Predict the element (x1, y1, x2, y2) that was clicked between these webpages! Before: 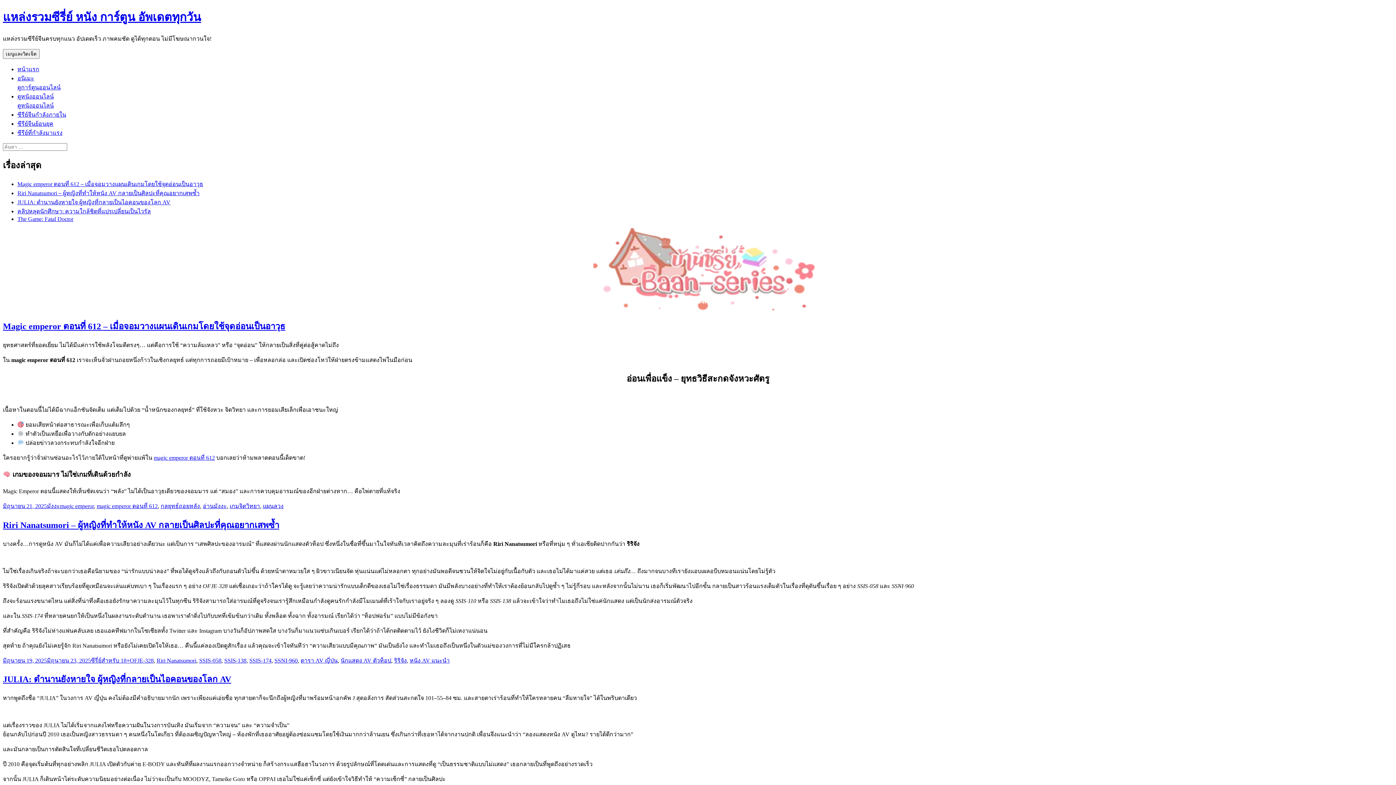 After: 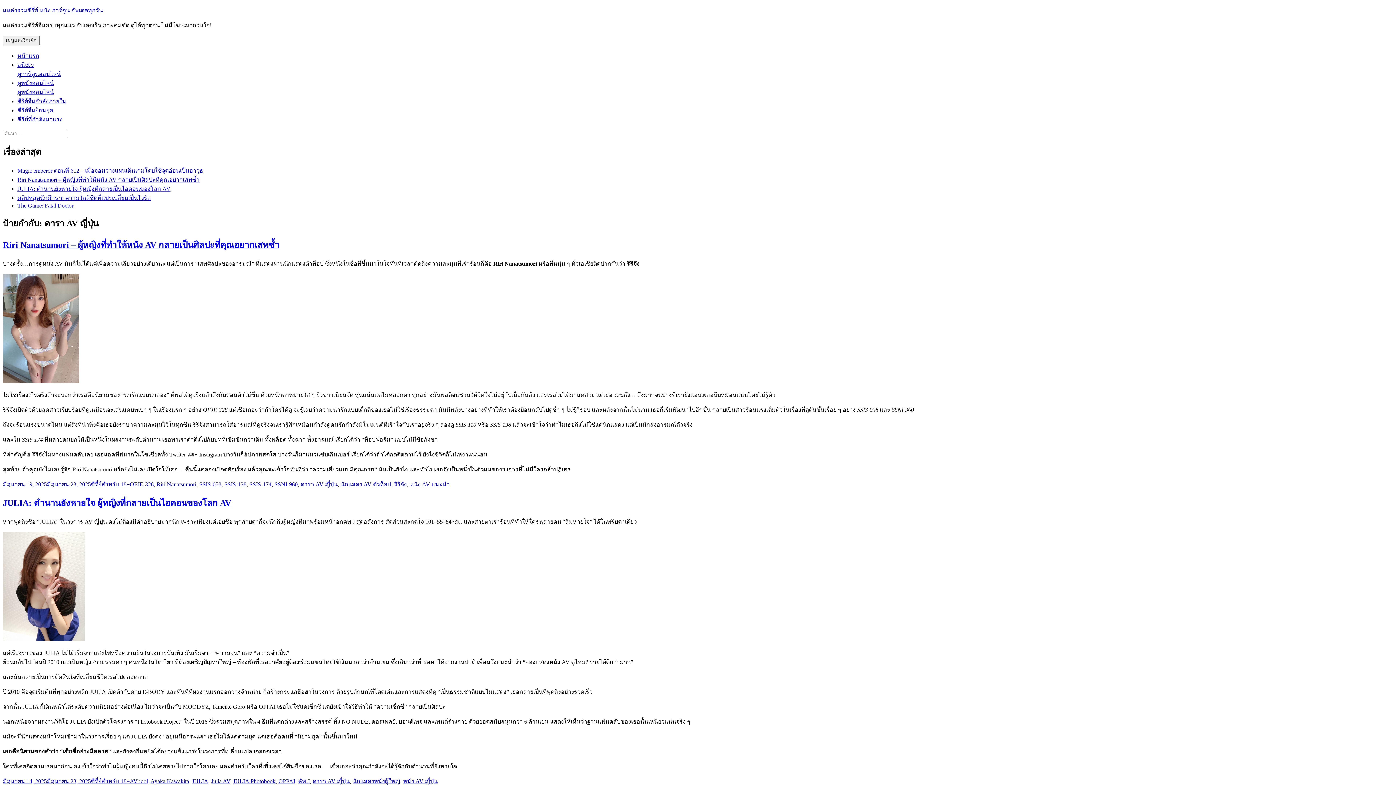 Action: bbox: (300, 657, 337, 663) label: ดารา AV ญี่ปุ่น